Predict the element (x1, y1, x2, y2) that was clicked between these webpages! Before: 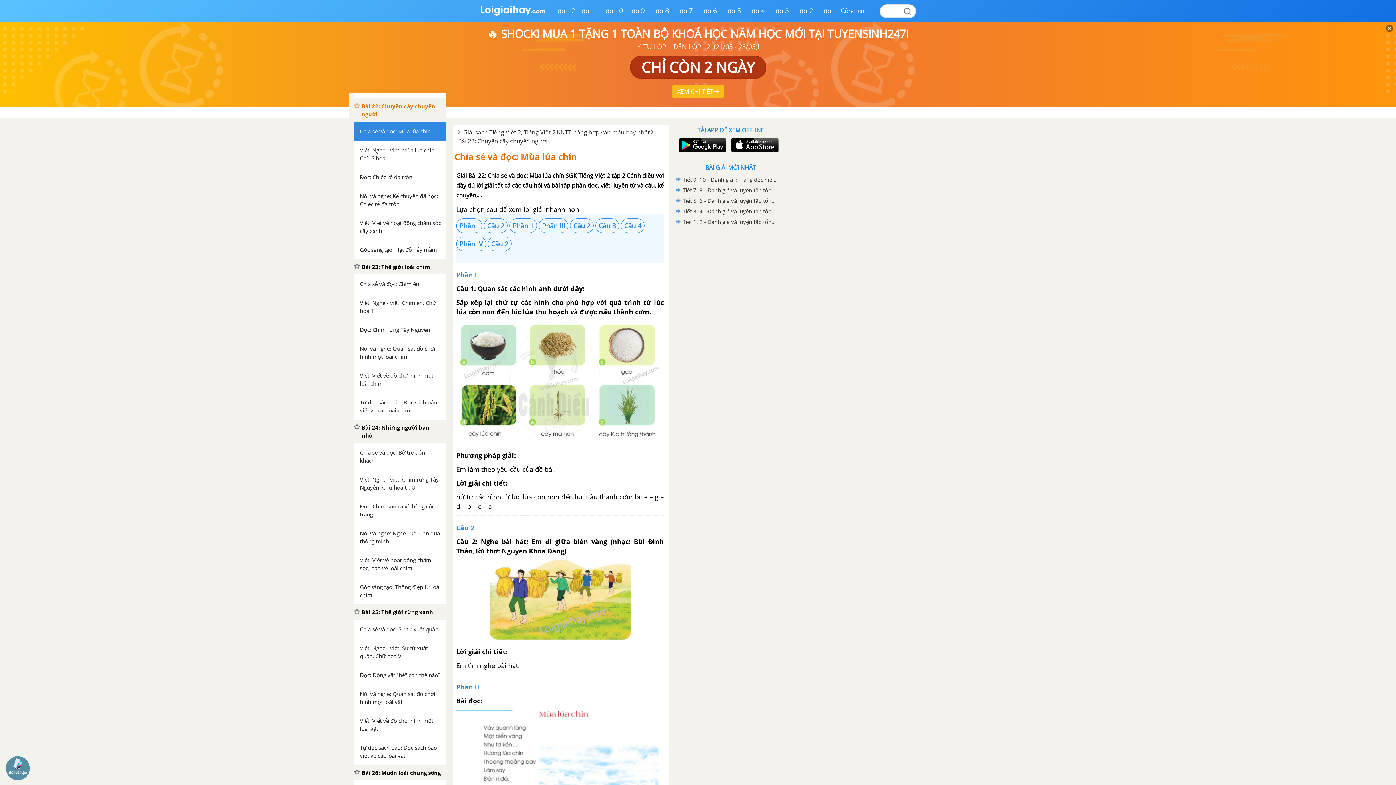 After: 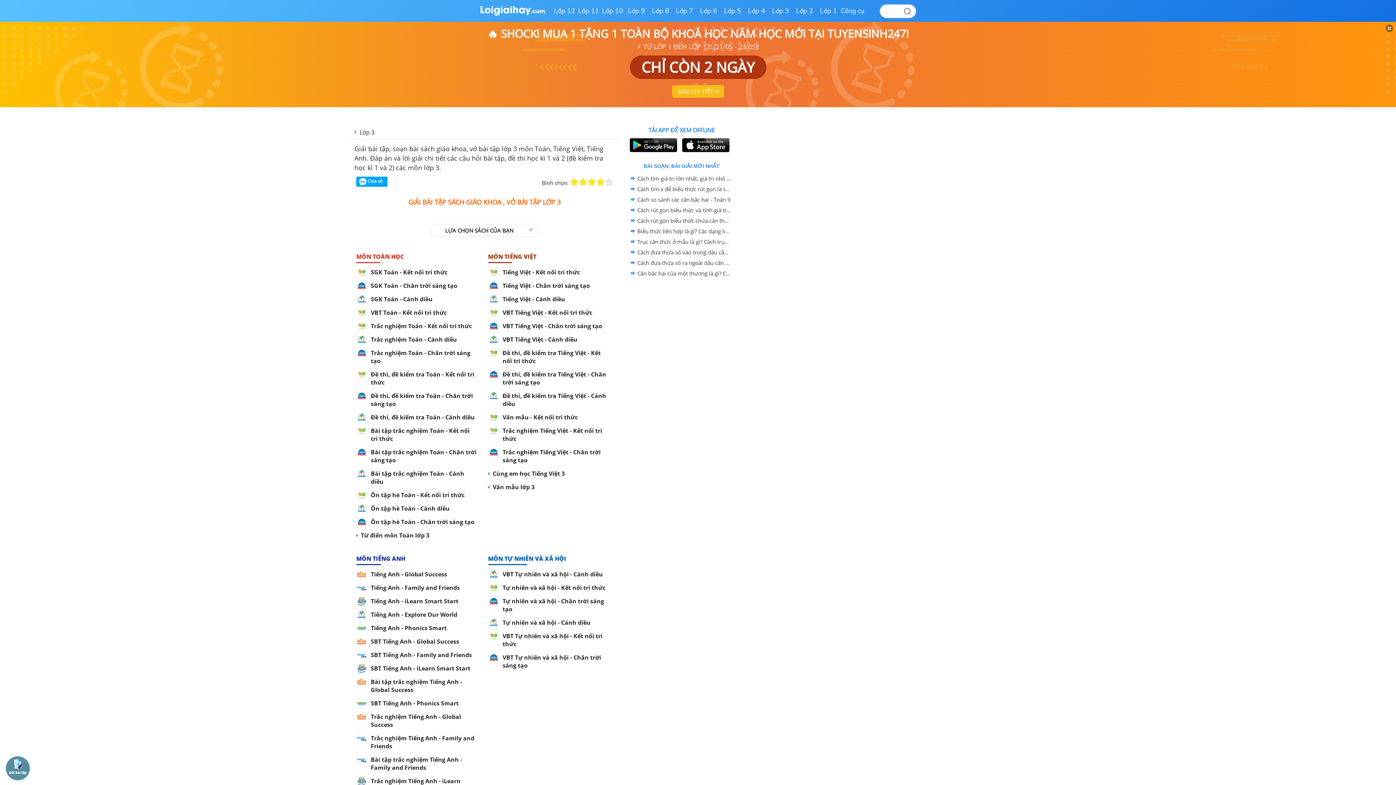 Action: bbox: (768, 0, 792, 21) label: Lớp 3